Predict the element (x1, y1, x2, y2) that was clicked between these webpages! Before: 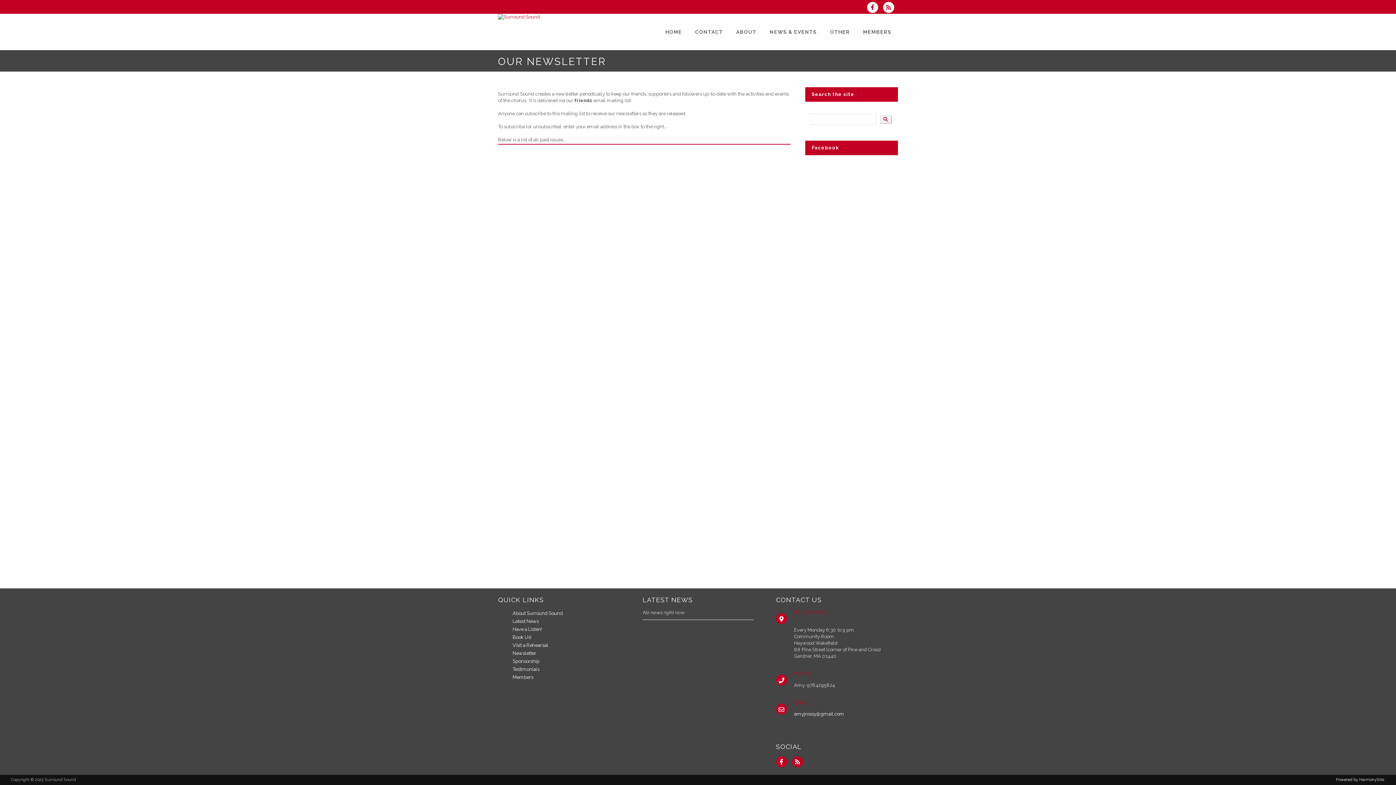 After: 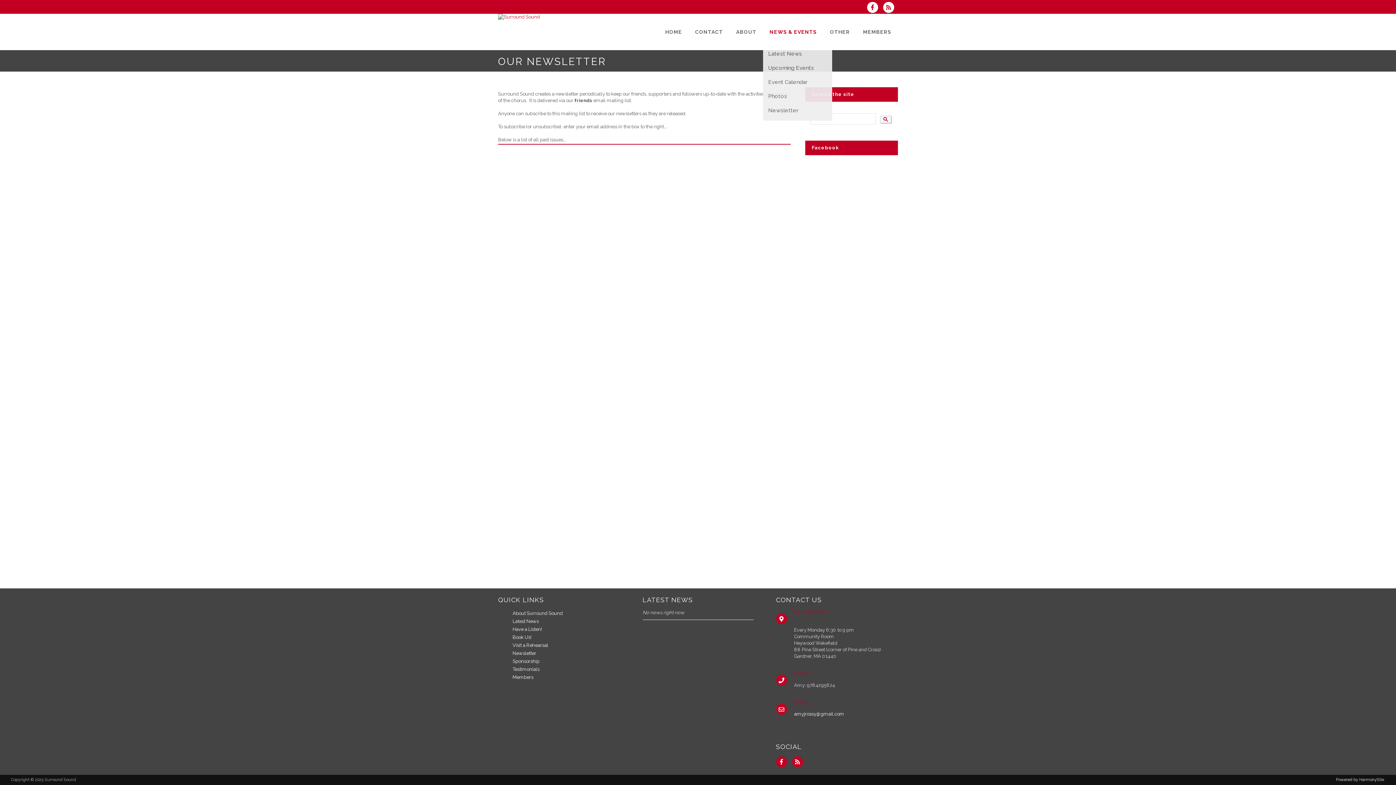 Action: bbox: (763, 13, 823, 50) label: NEWS & EVENTS